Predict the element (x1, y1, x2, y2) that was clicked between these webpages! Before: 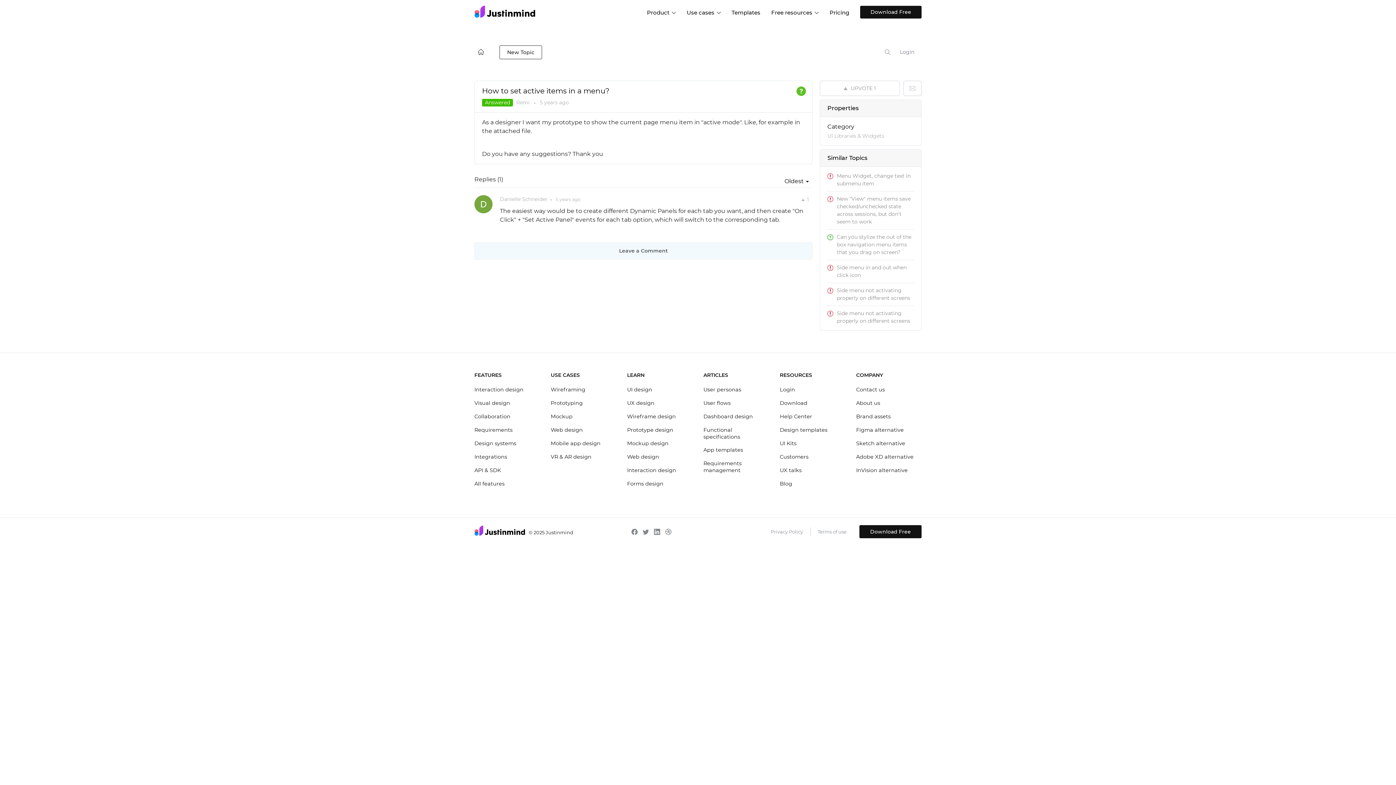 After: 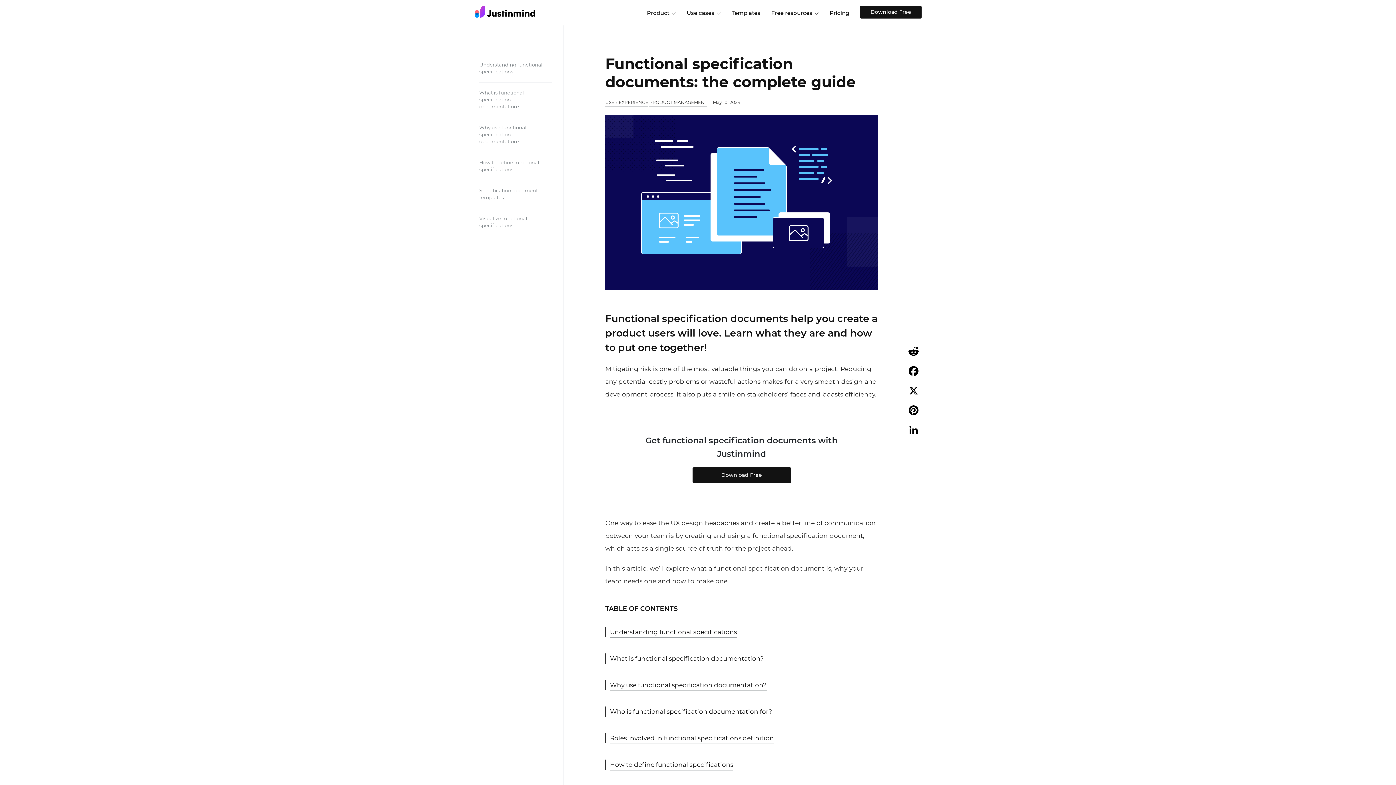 Action: label: Functional specifications bbox: (703, 426, 740, 440)